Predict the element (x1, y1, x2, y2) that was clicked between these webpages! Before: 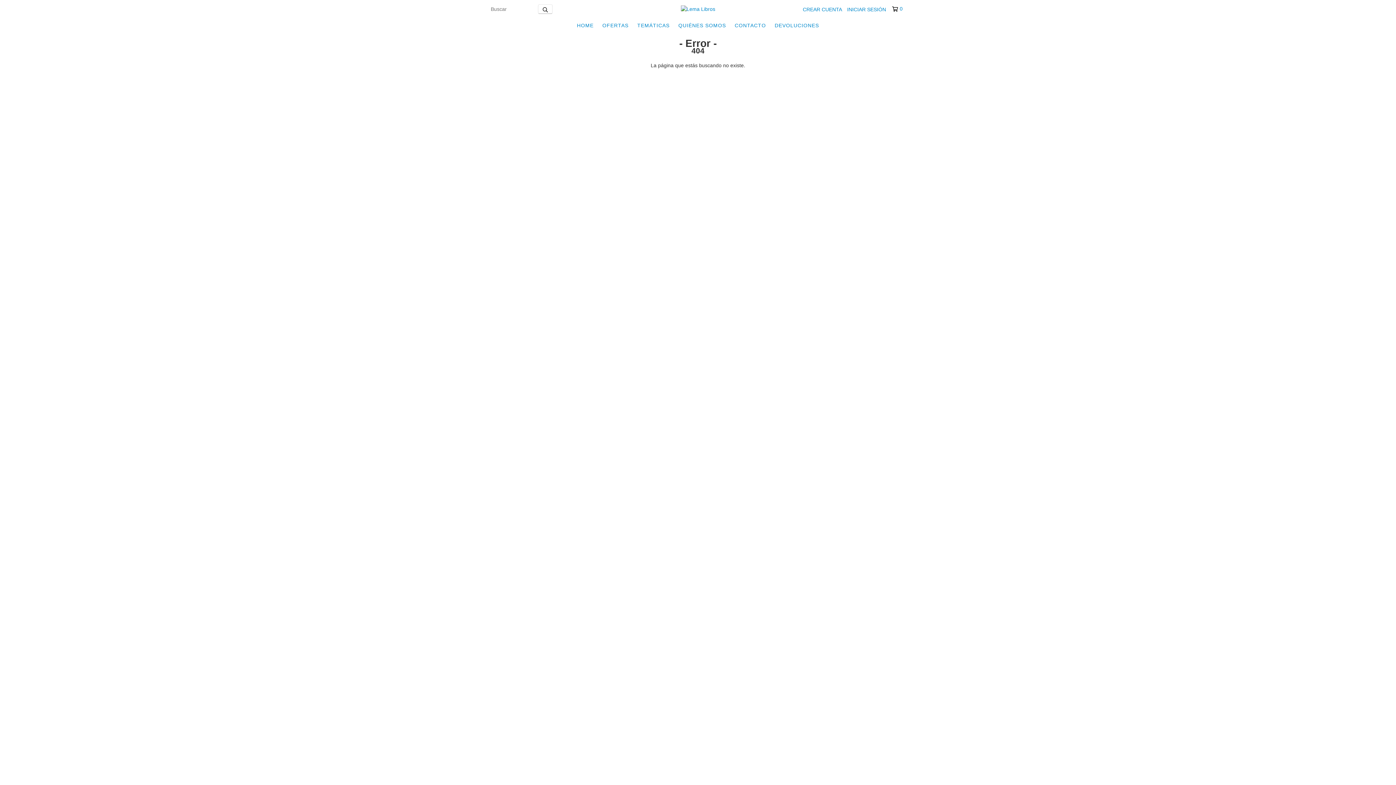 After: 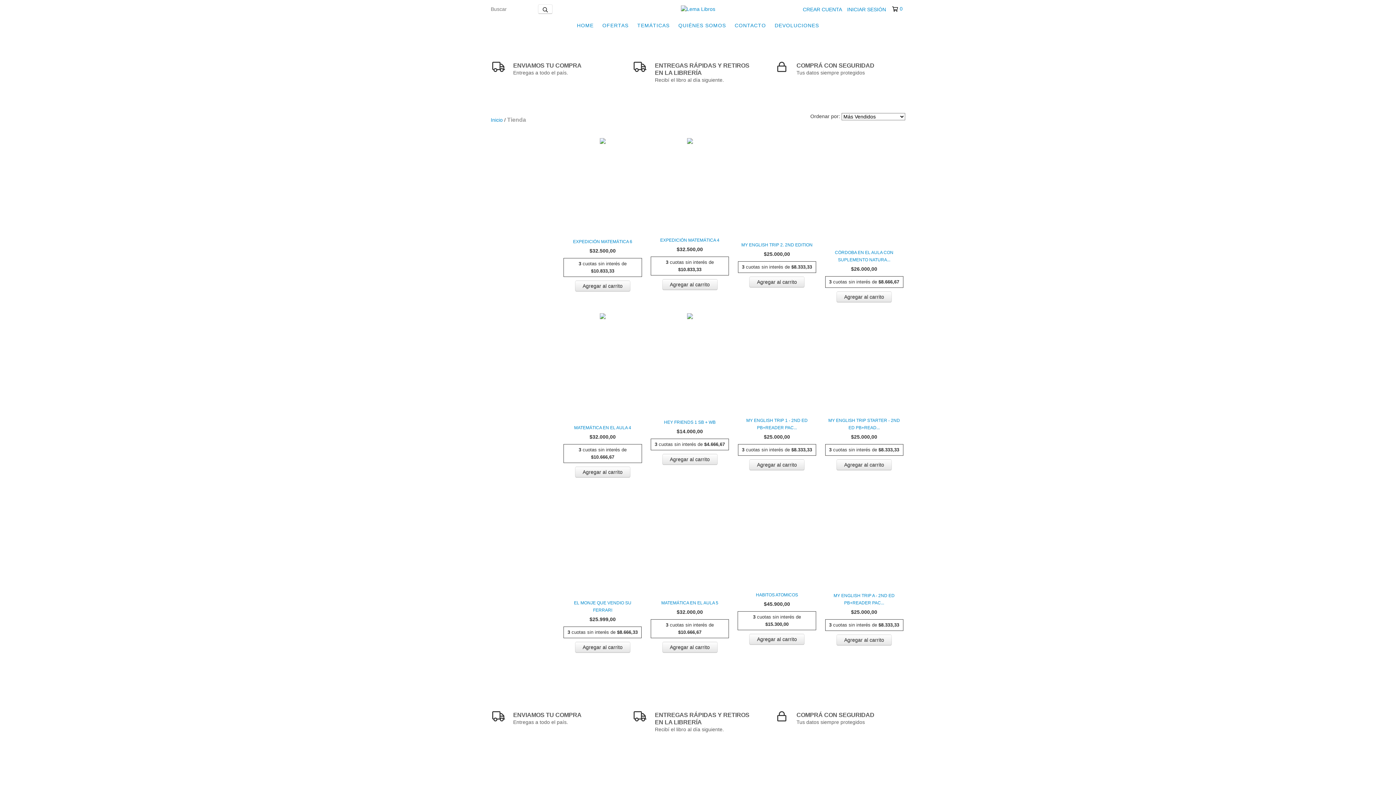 Action: label: TEMÁTICAS bbox: (633, 18, 673, 32)